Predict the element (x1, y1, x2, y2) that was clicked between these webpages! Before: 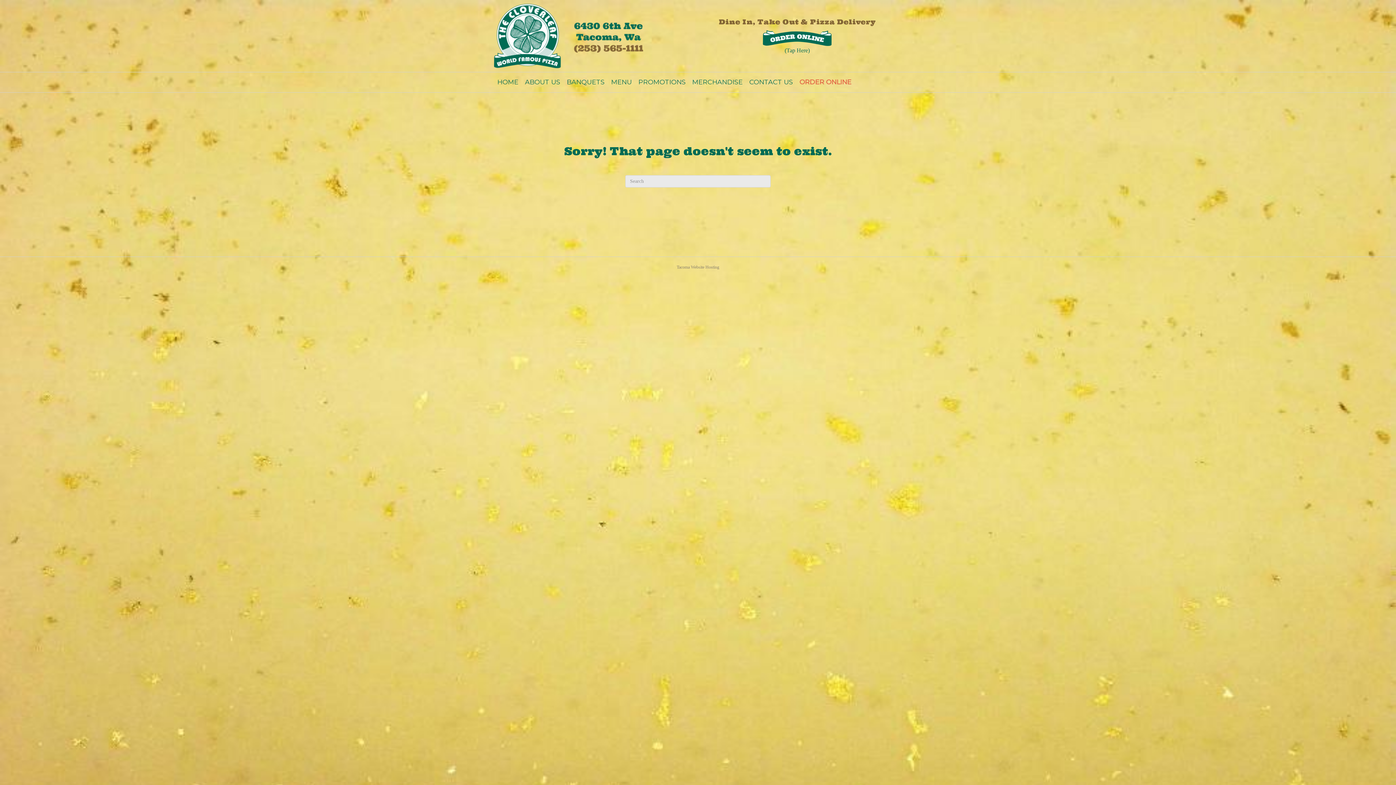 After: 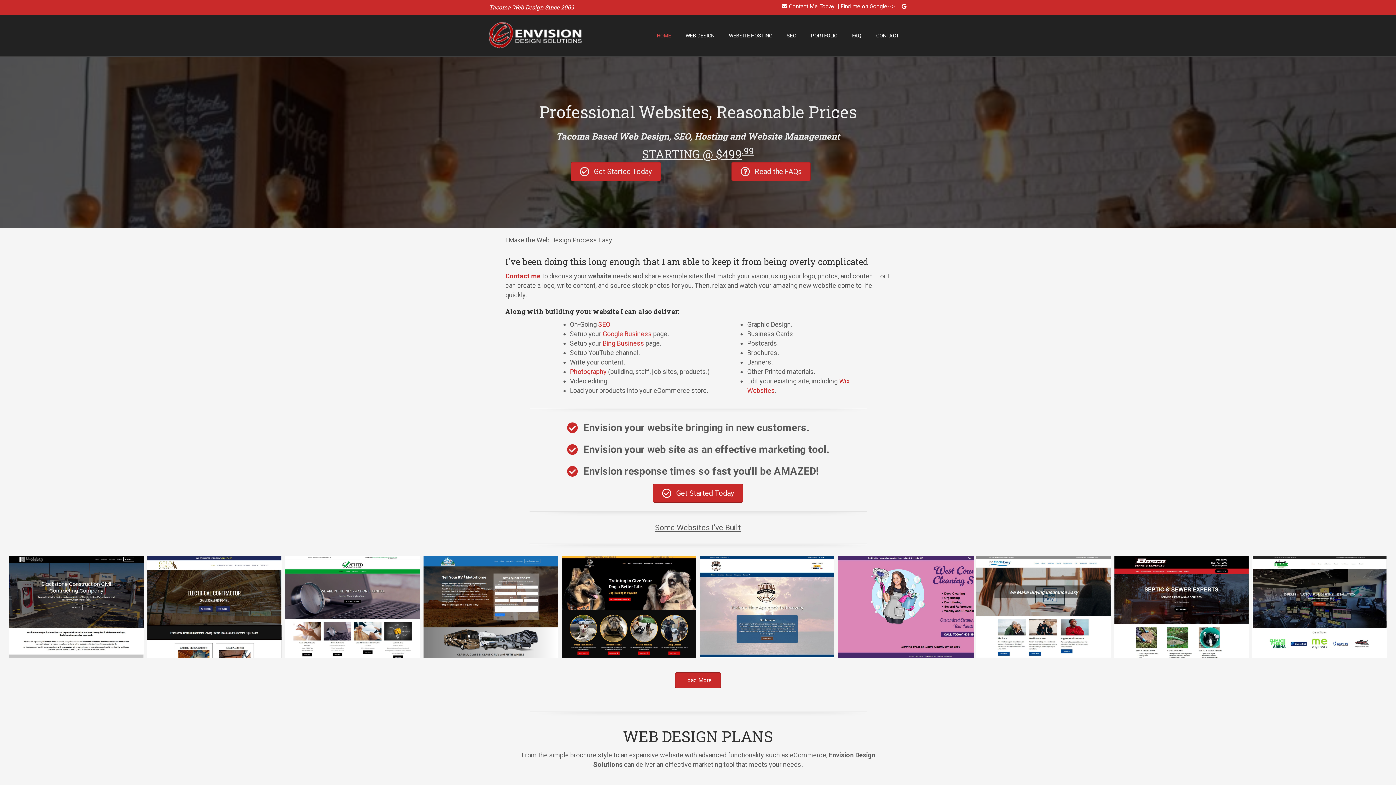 Action: label: Tacoma Website Hosting bbox: (676, 264, 719, 269)